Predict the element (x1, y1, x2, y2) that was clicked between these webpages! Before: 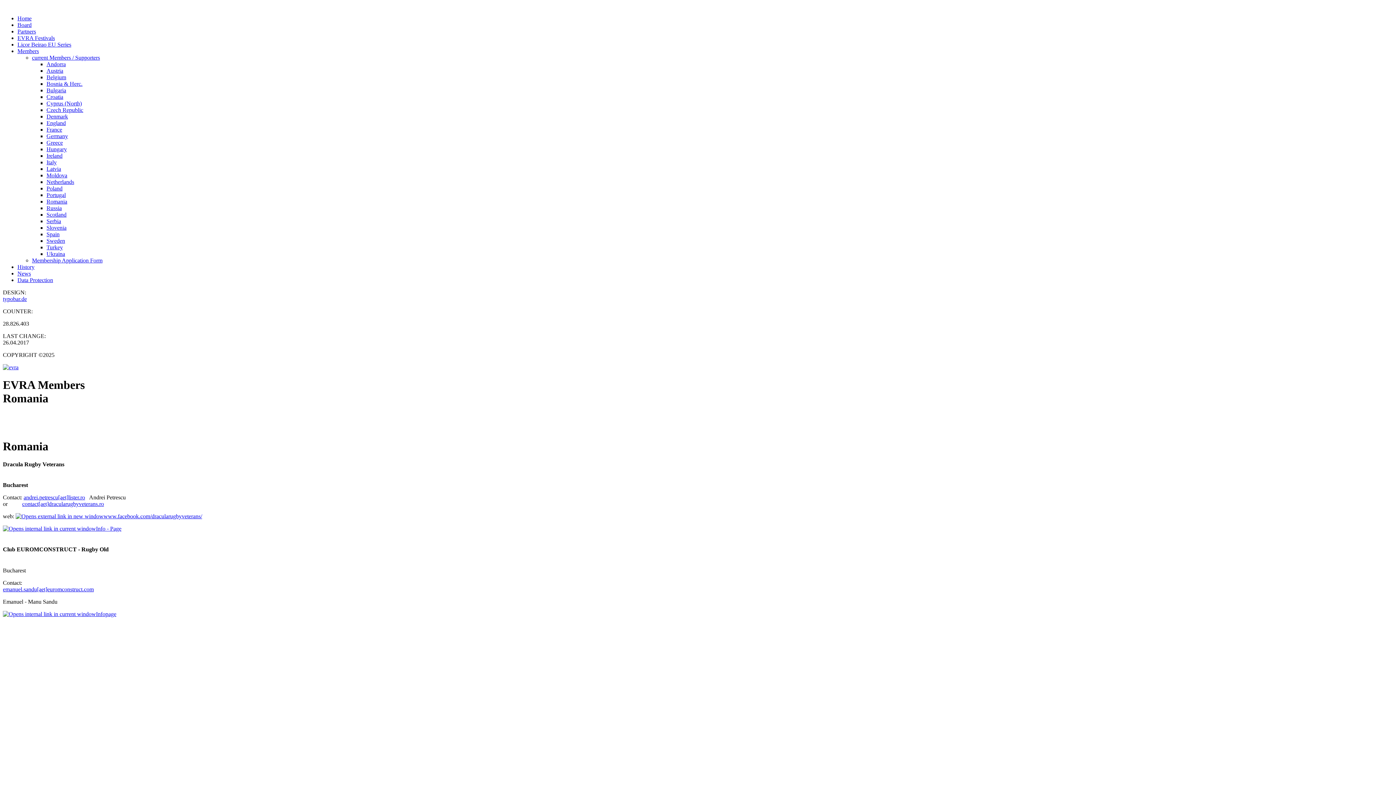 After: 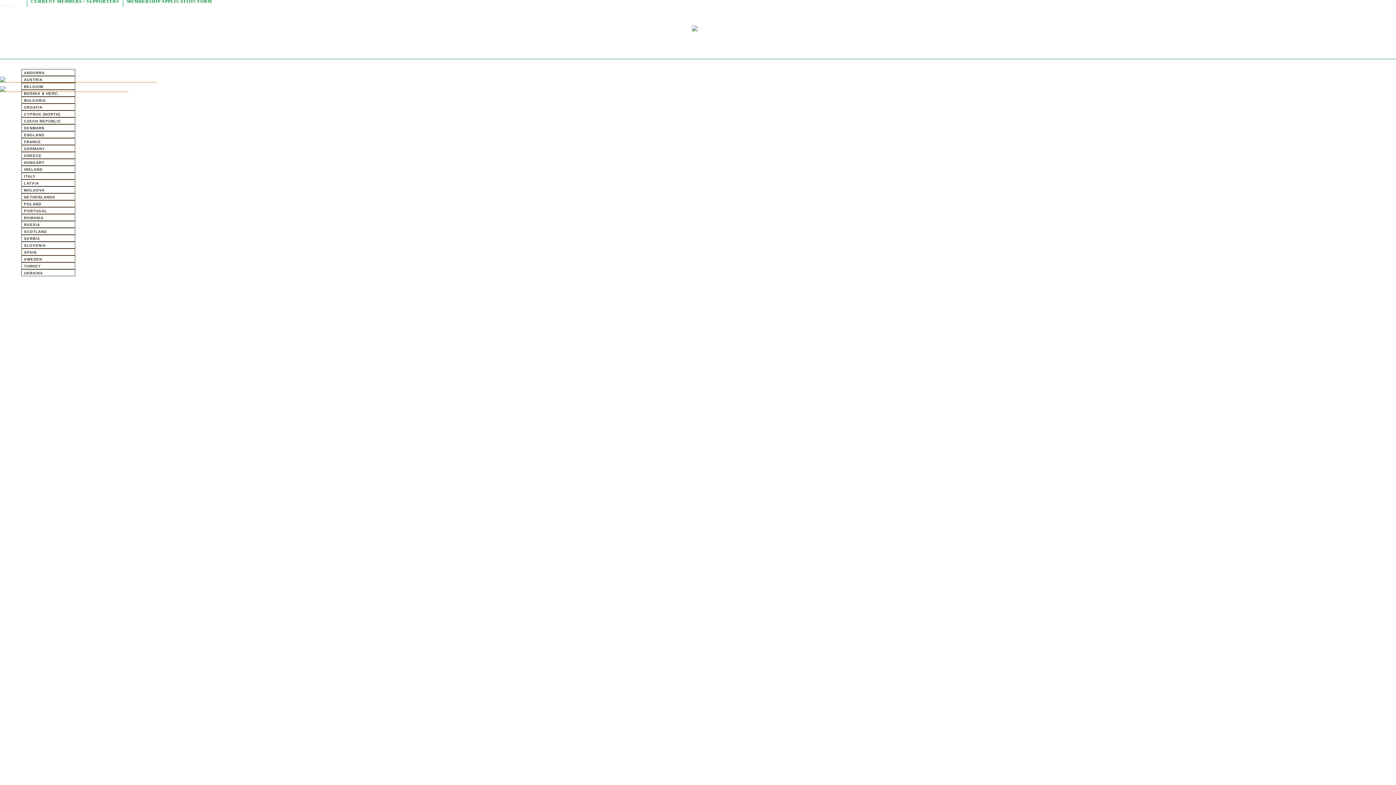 Action: bbox: (46, 100, 81, 106) label: Cyprus (North)